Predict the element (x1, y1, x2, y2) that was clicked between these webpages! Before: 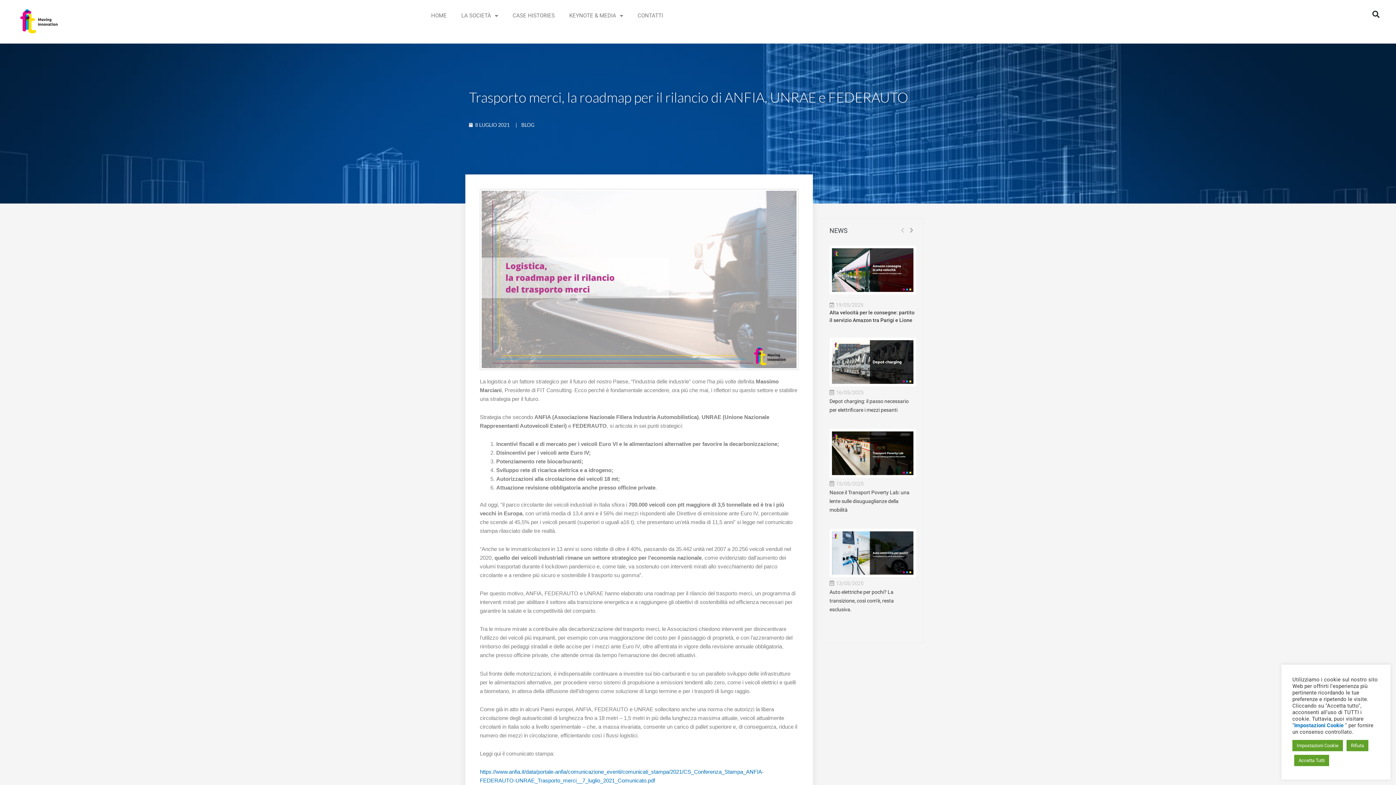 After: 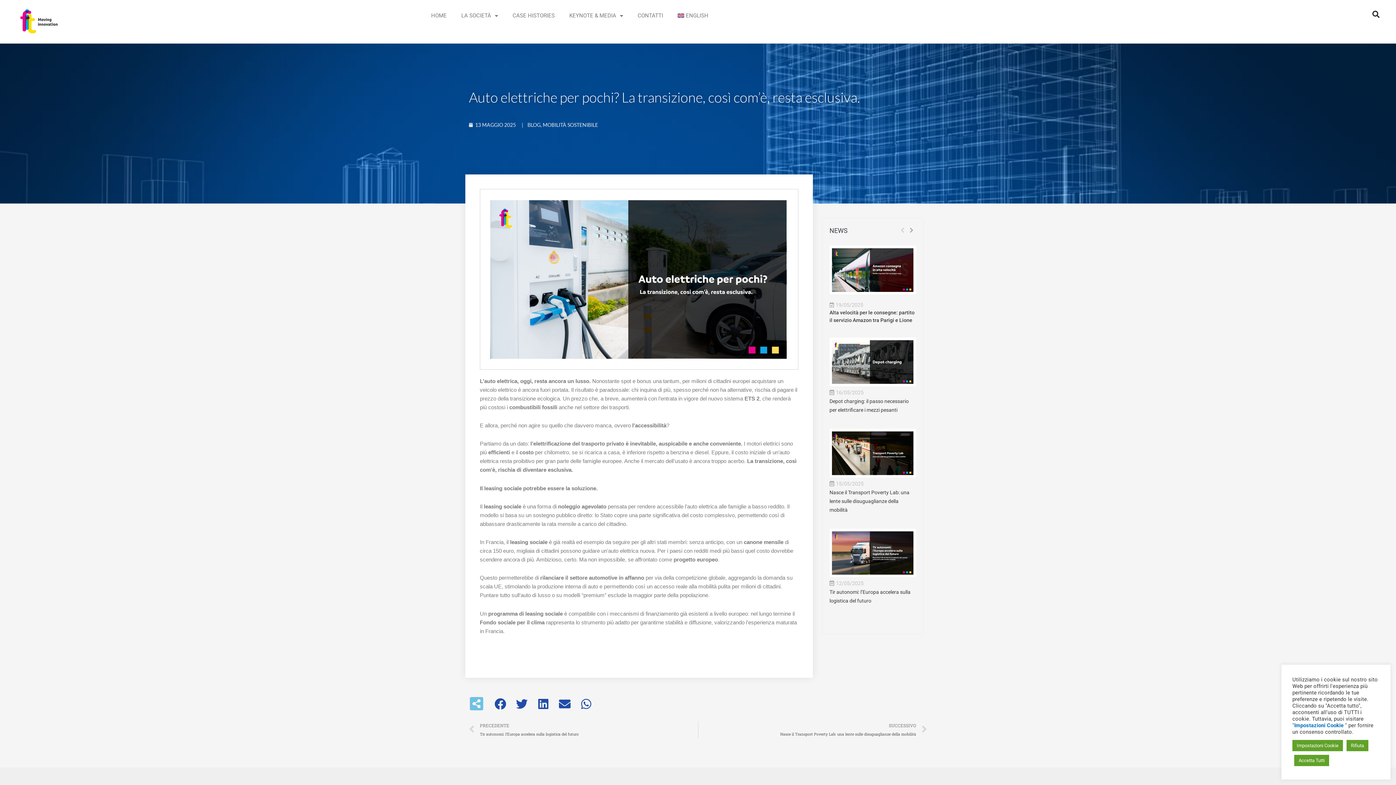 Action: bbox: (829, 589, 894, 612) label: Auto elettriche per pochi? La transizione, così com’è, resta esclusiva.